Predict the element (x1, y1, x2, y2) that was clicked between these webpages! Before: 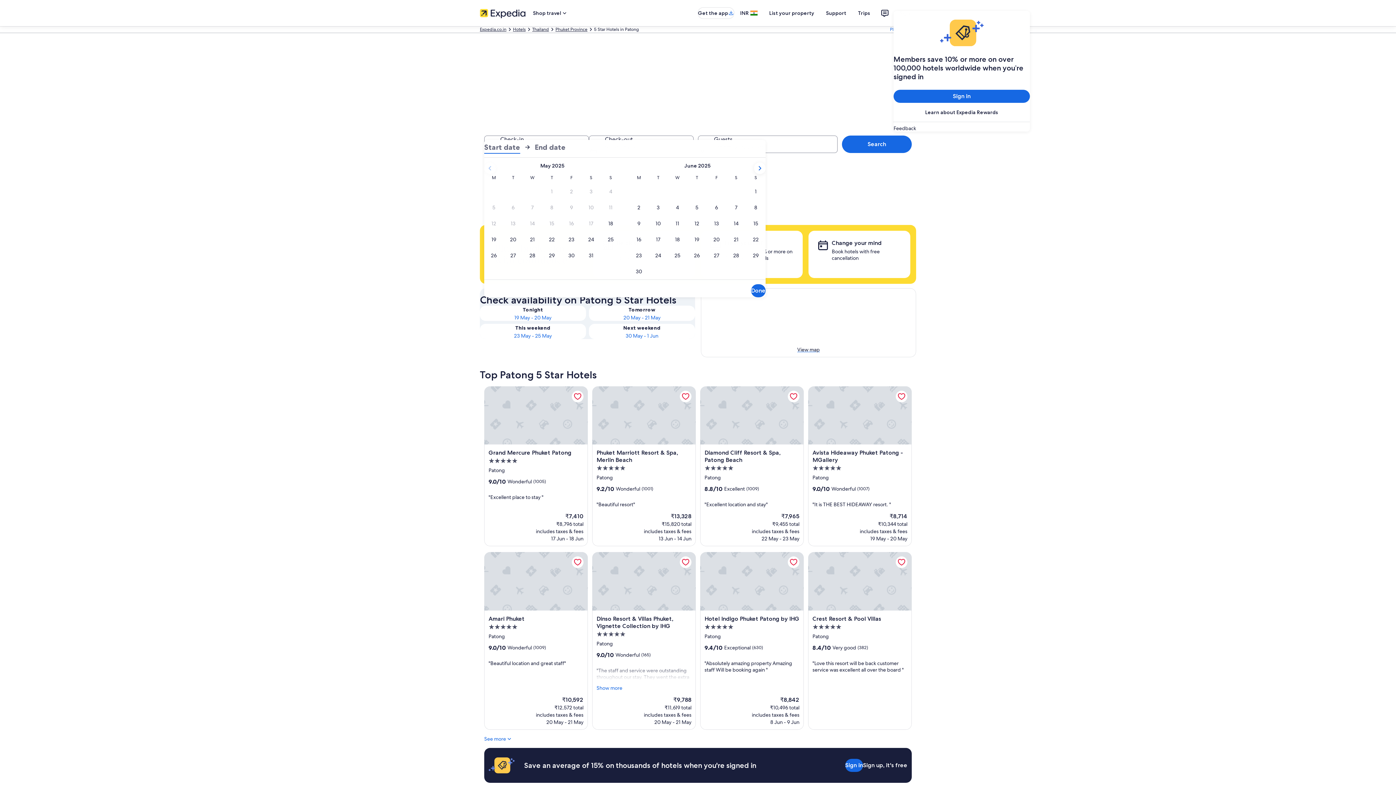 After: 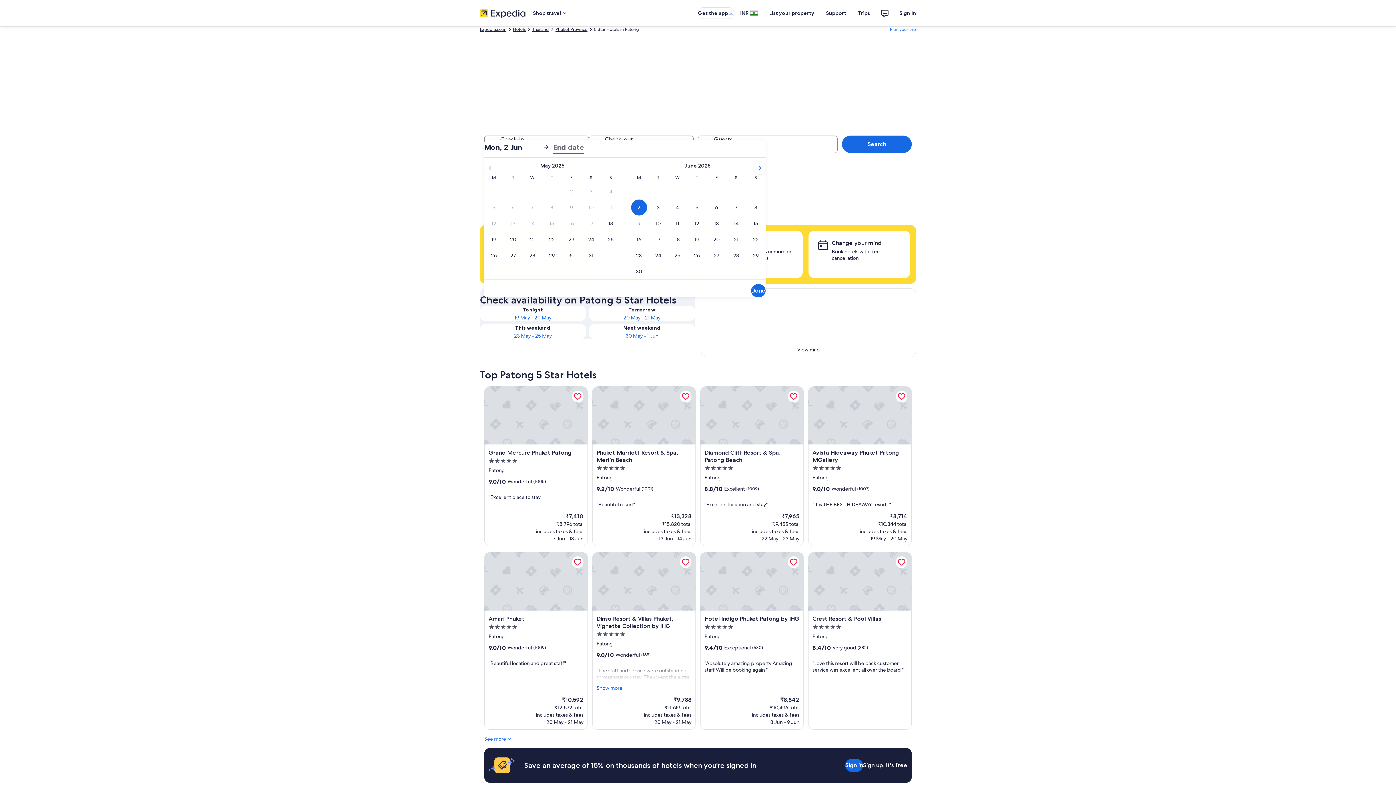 Action: bbox: (629, 199, 648, 215) label: 2 Jun 2025